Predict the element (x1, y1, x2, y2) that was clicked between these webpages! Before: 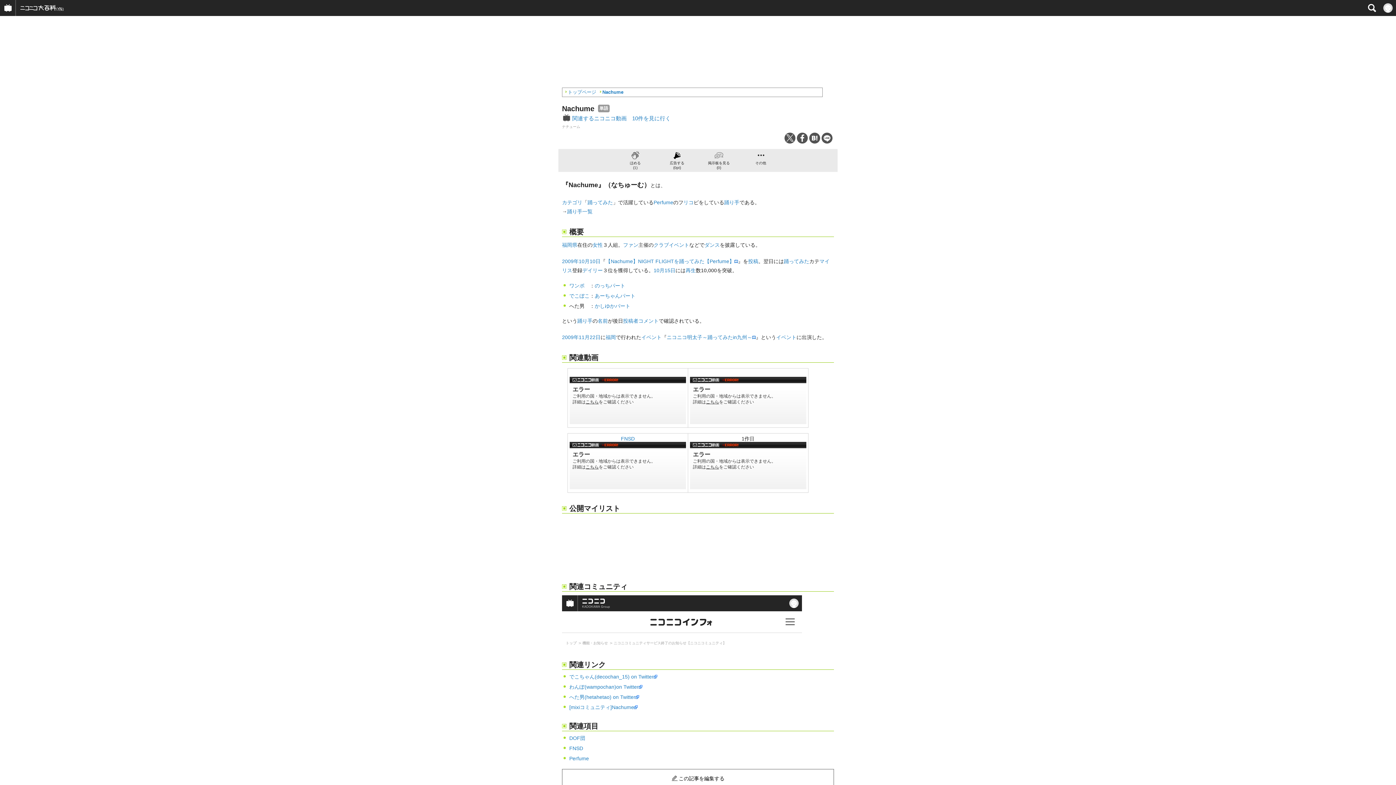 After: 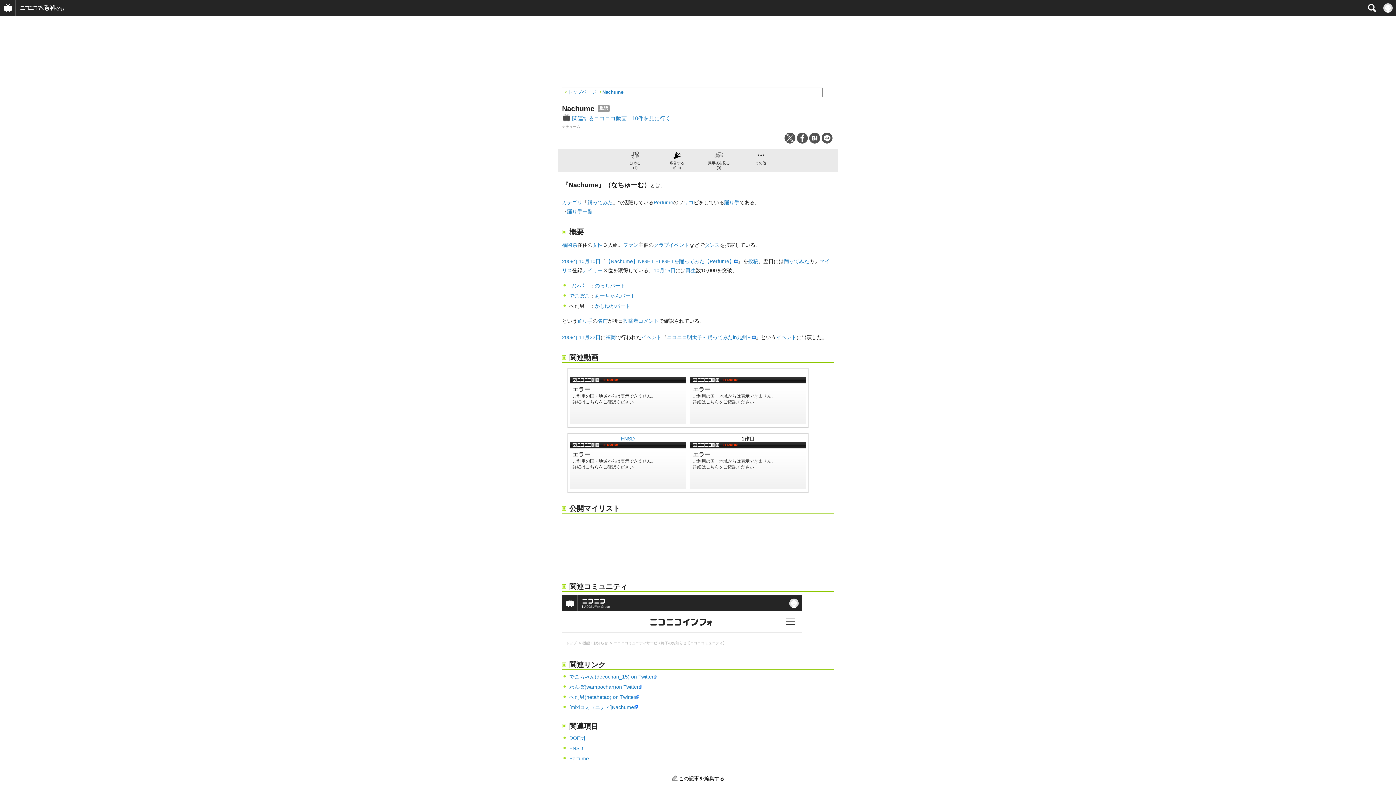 Action: bbox: (797, 132, 808, 143)